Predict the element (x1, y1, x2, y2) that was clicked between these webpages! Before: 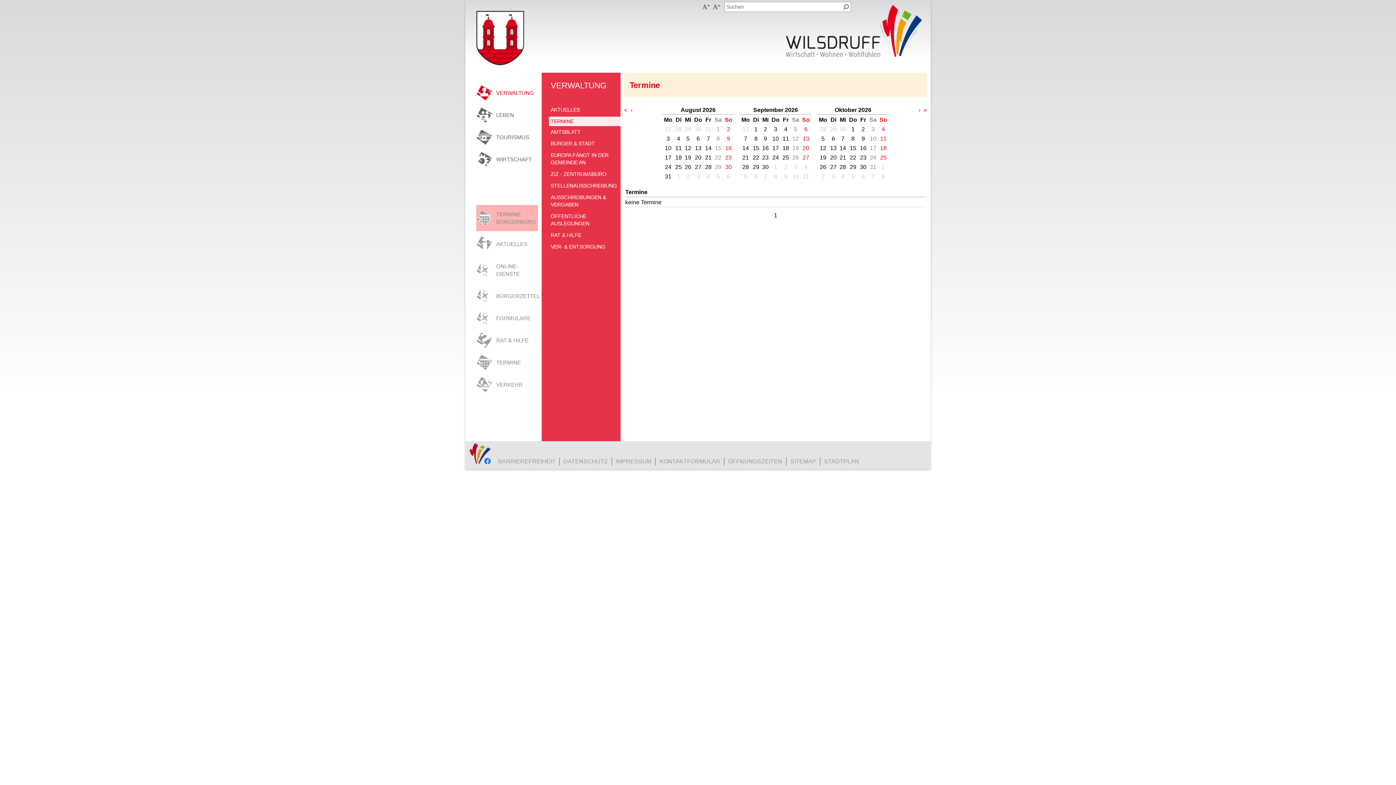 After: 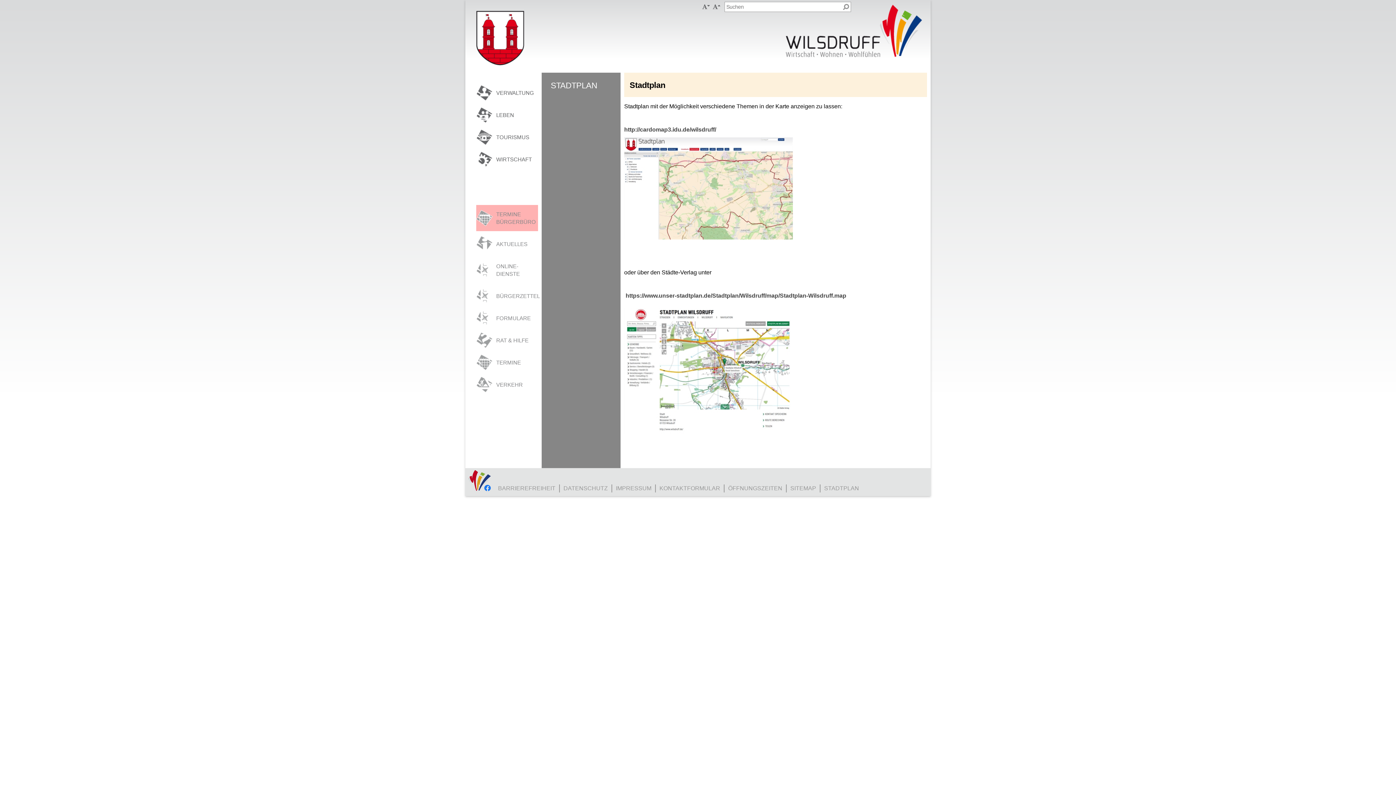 Action: label: STADTPLAN bbox: (824, 458, 859, 464)